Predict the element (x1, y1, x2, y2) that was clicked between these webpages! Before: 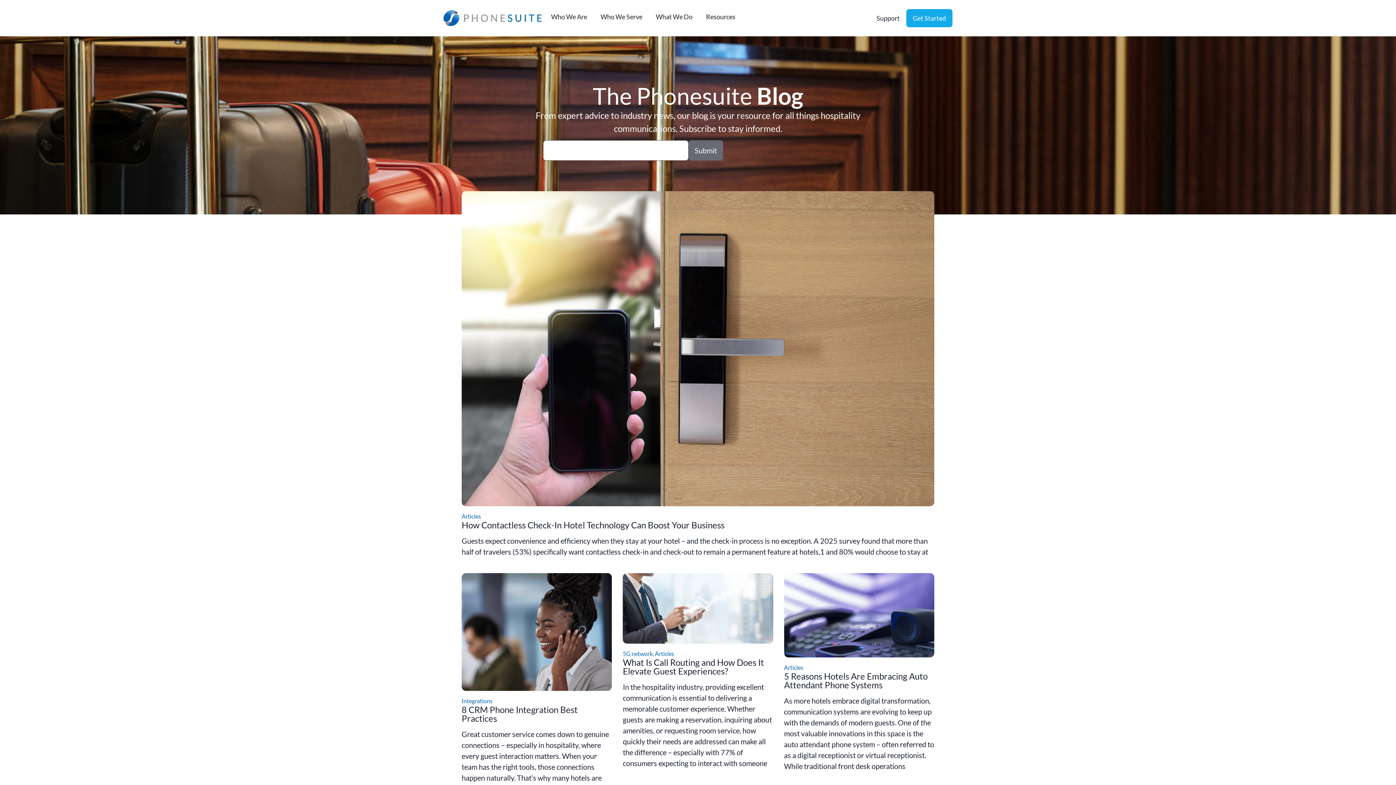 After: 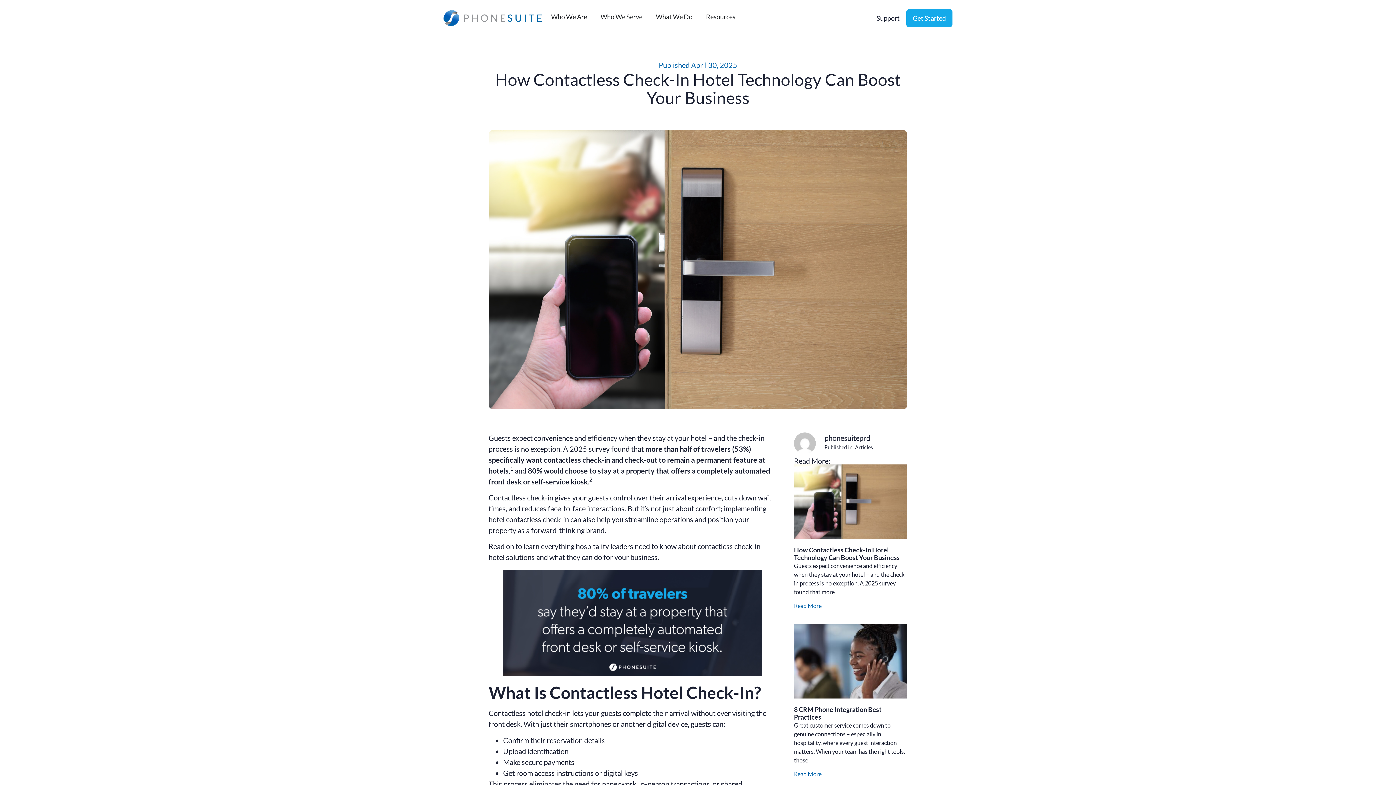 Action: bbox: (461, 519, 724, 530) label: How Contactless Check-In Hotel Technology Can Boost Your Business